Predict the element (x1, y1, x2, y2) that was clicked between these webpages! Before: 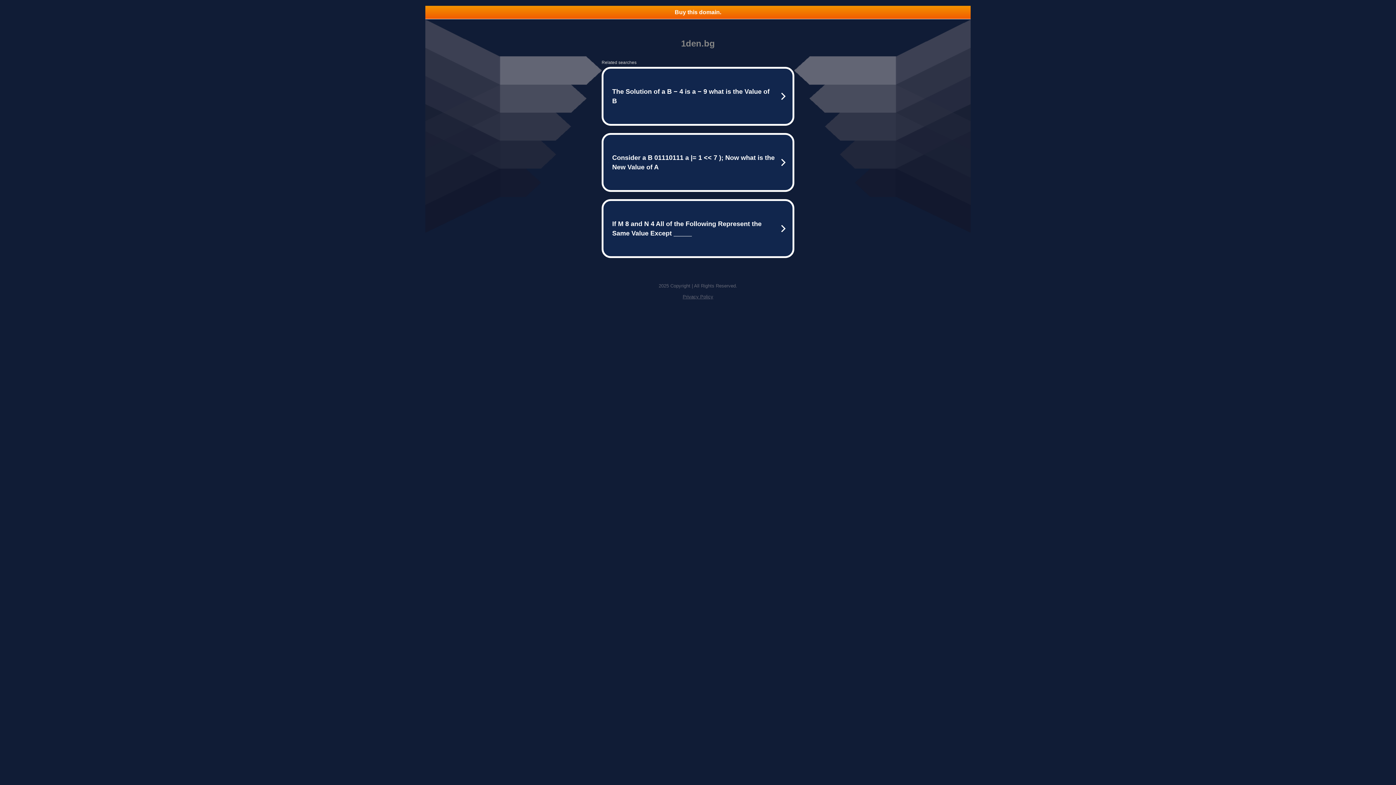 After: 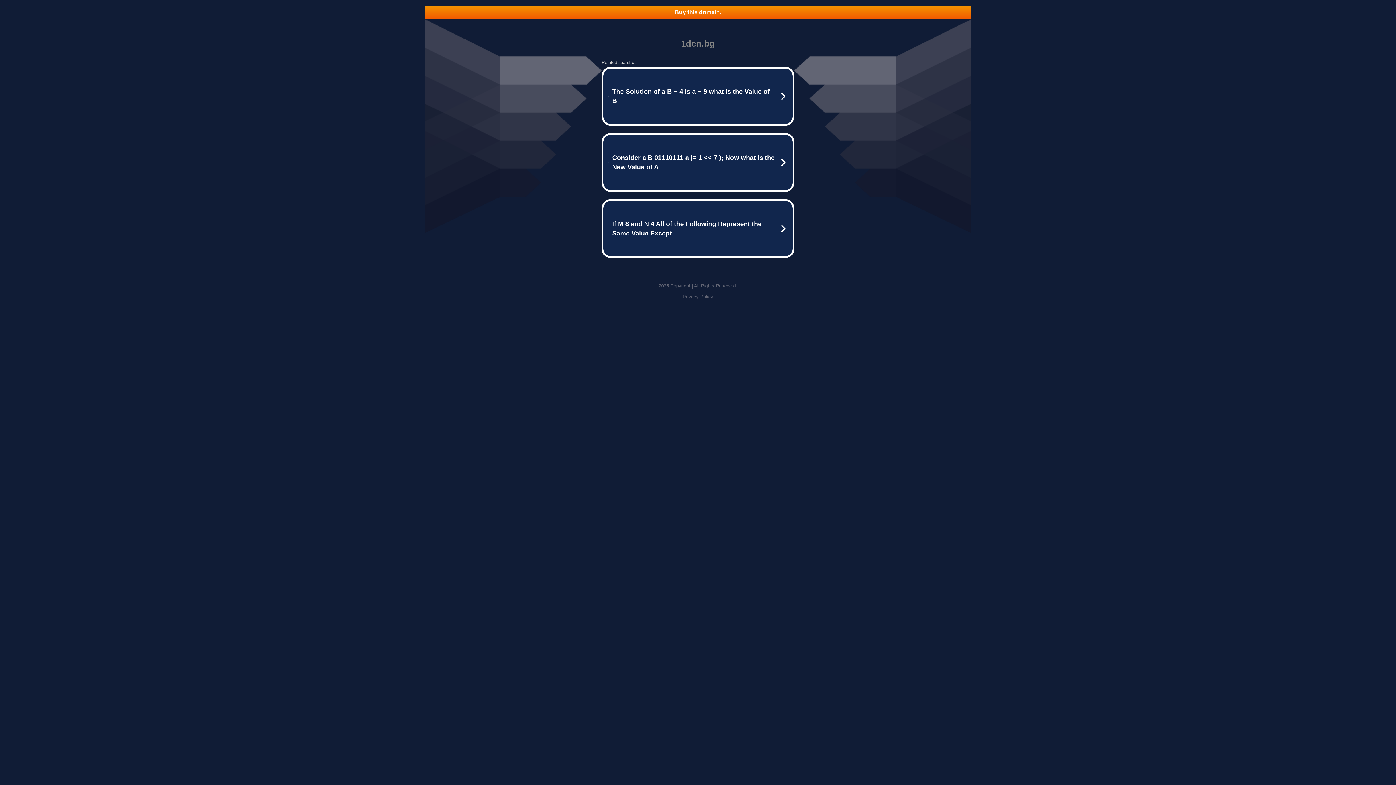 Action: bbox: (682, 294, 713, 299) label: Privacy Policy